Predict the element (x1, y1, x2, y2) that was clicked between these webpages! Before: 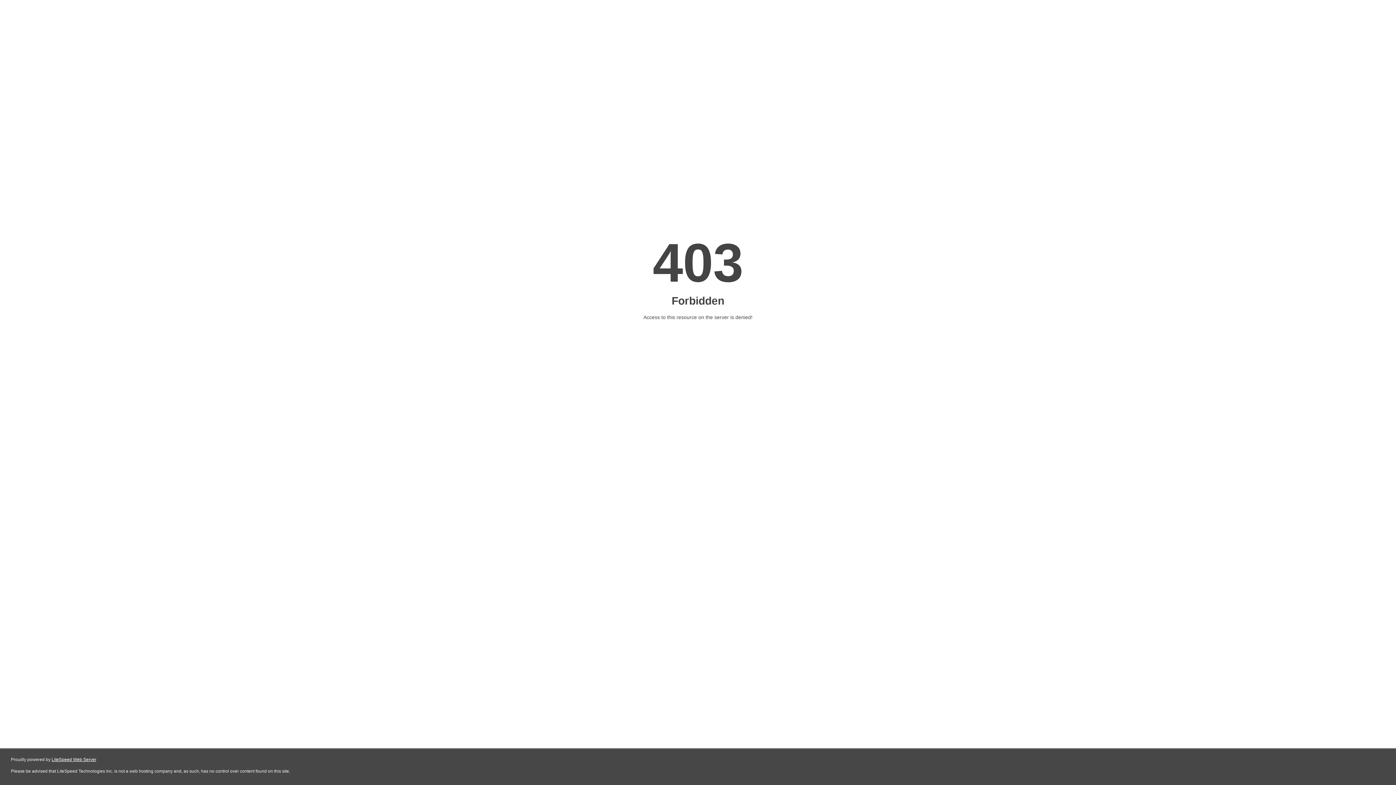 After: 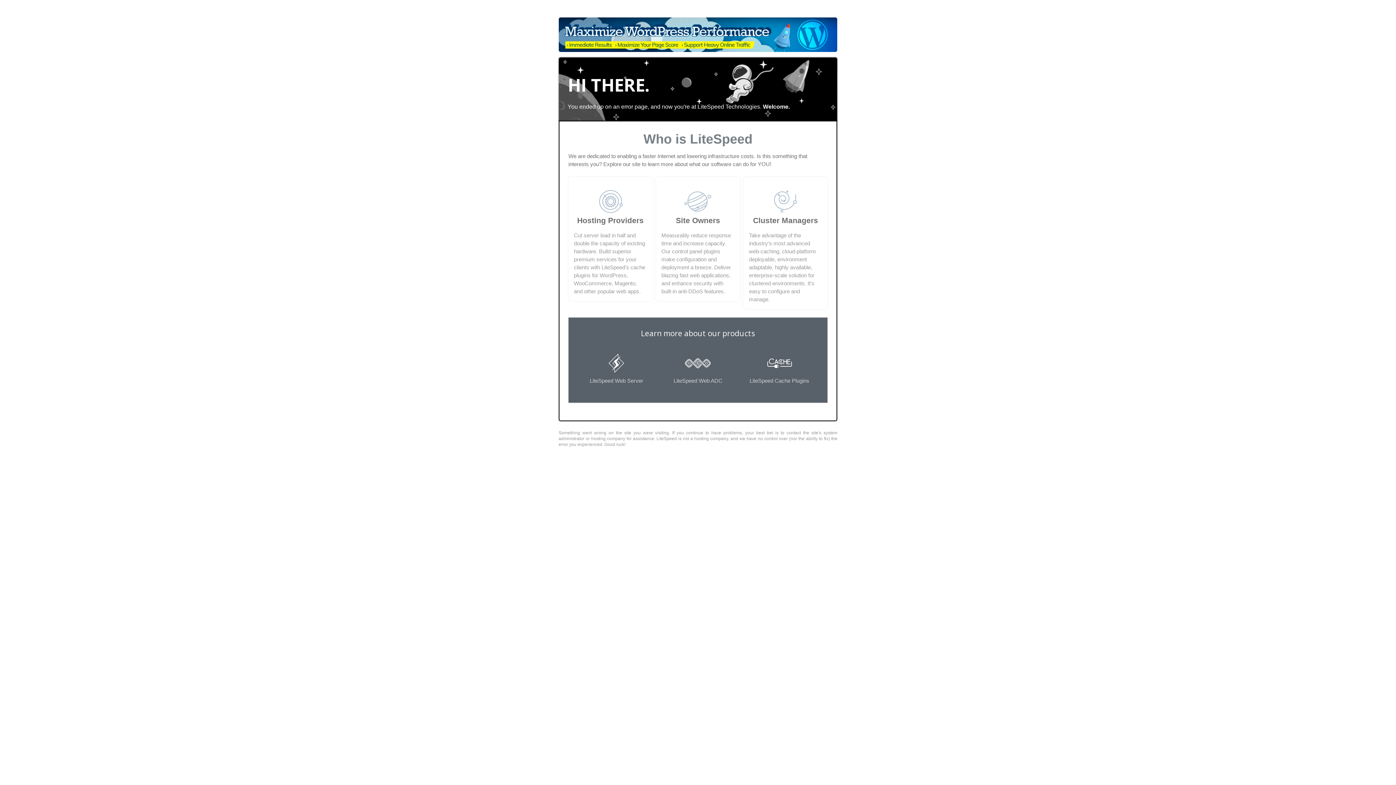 Action: label: LiteSpeed Web Server bbox: (51, 757, 96, 762)